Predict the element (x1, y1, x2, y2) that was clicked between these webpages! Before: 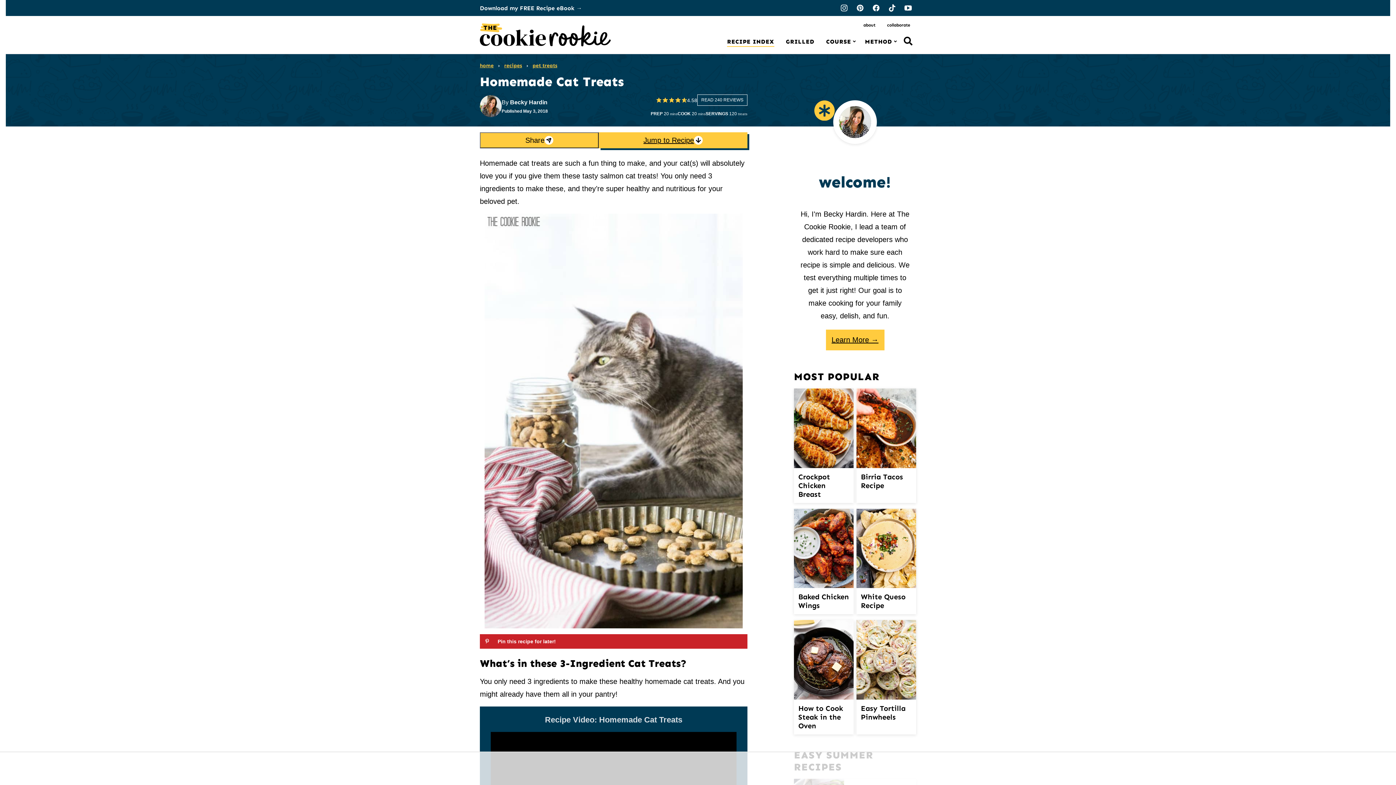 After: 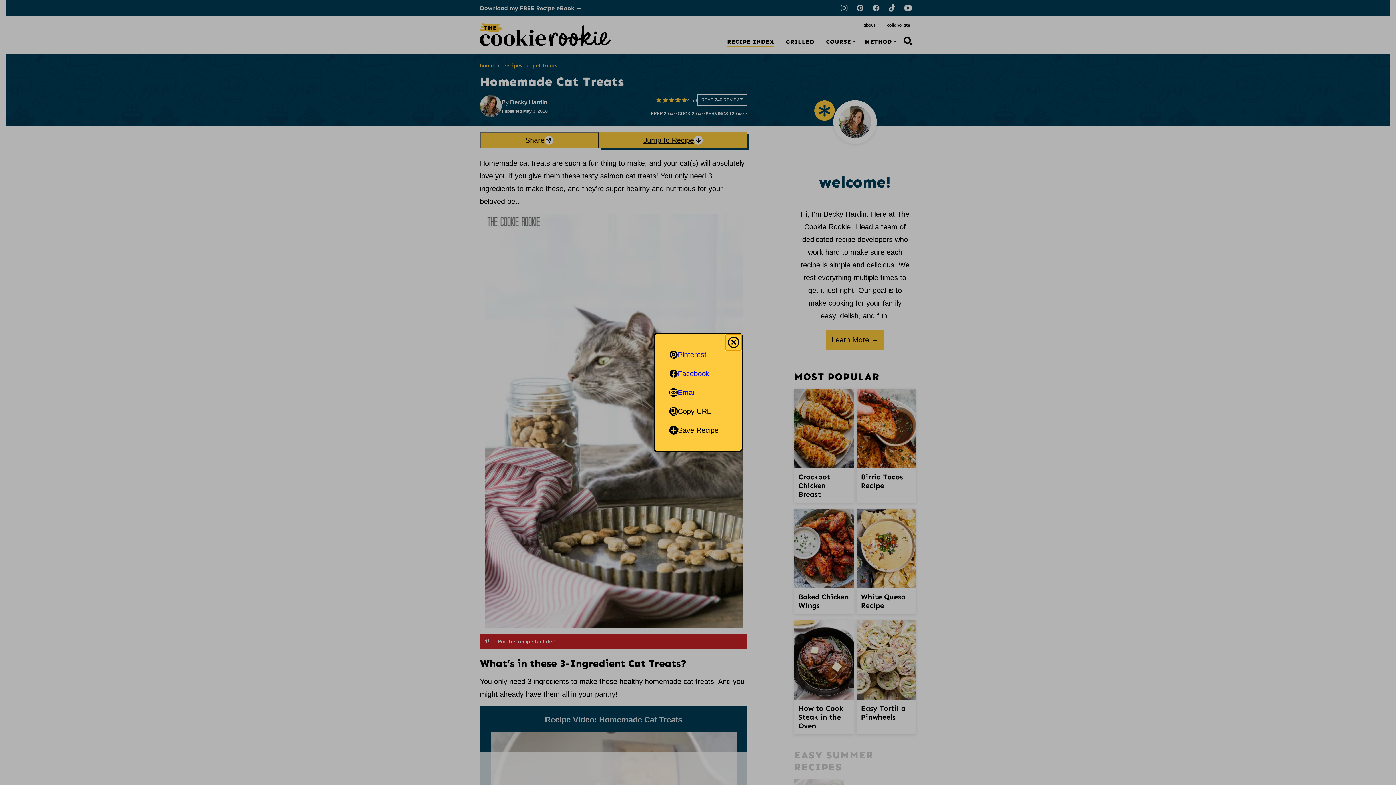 Action: bbox: (480, 132, 598, 148) label: Share